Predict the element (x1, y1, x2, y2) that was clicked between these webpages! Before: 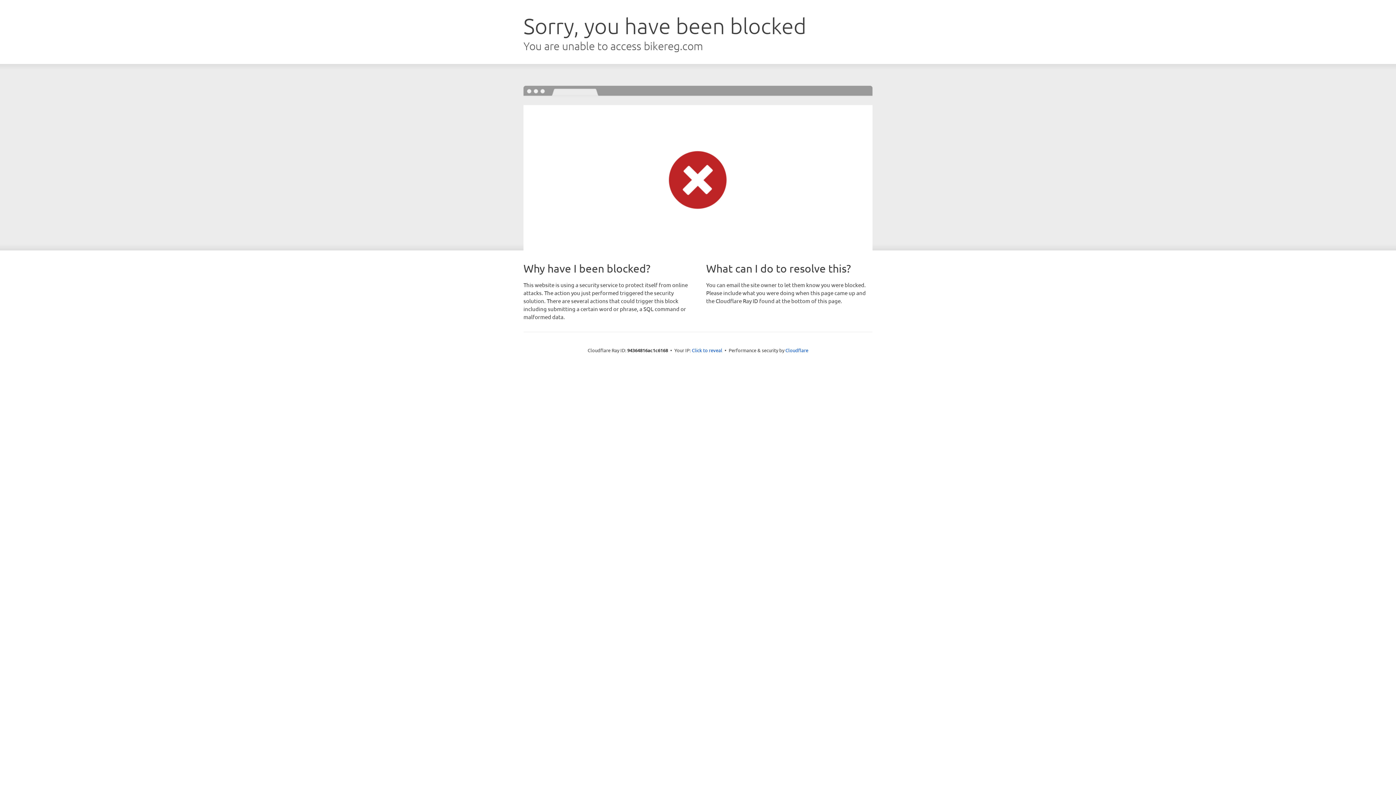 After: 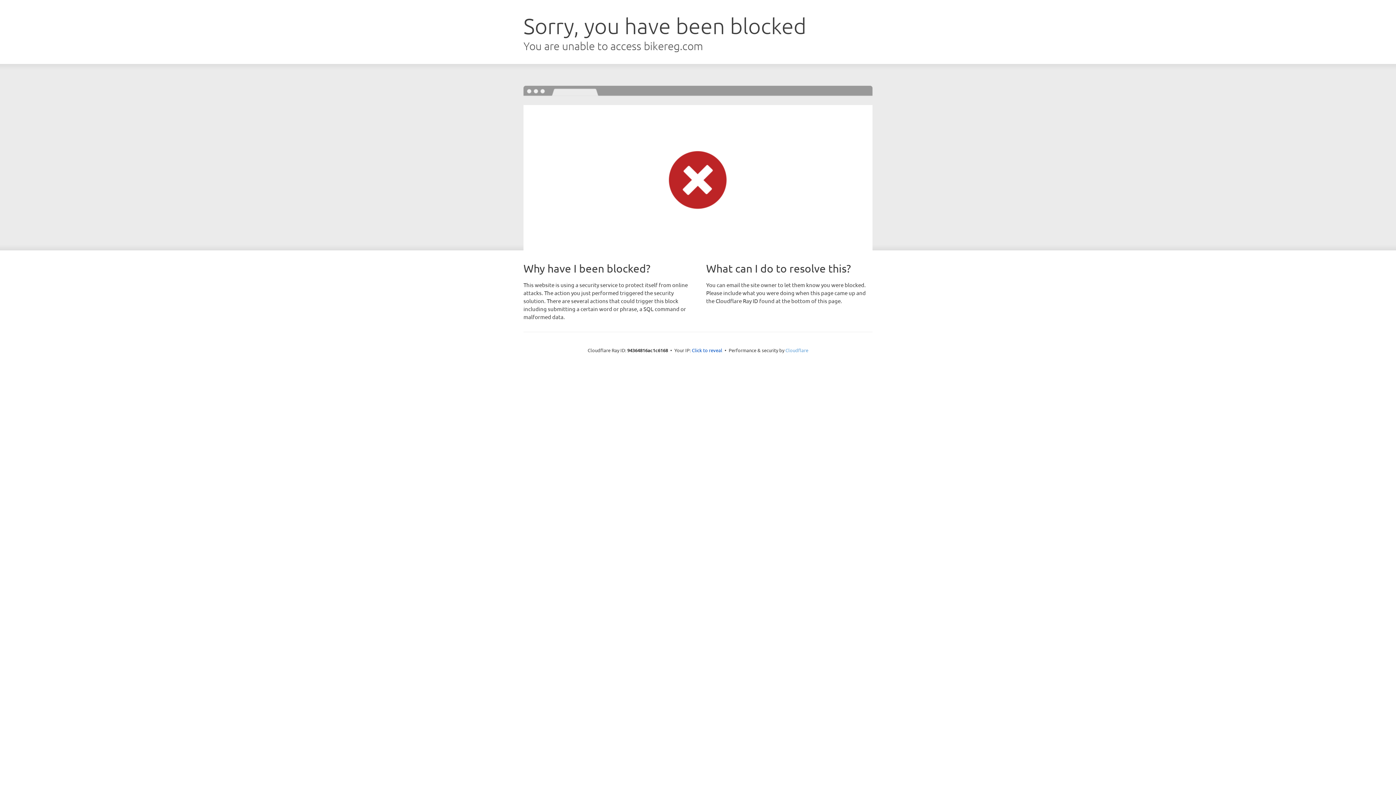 Action: bbox: (785, 347, 808, 353) label: Cloudflare